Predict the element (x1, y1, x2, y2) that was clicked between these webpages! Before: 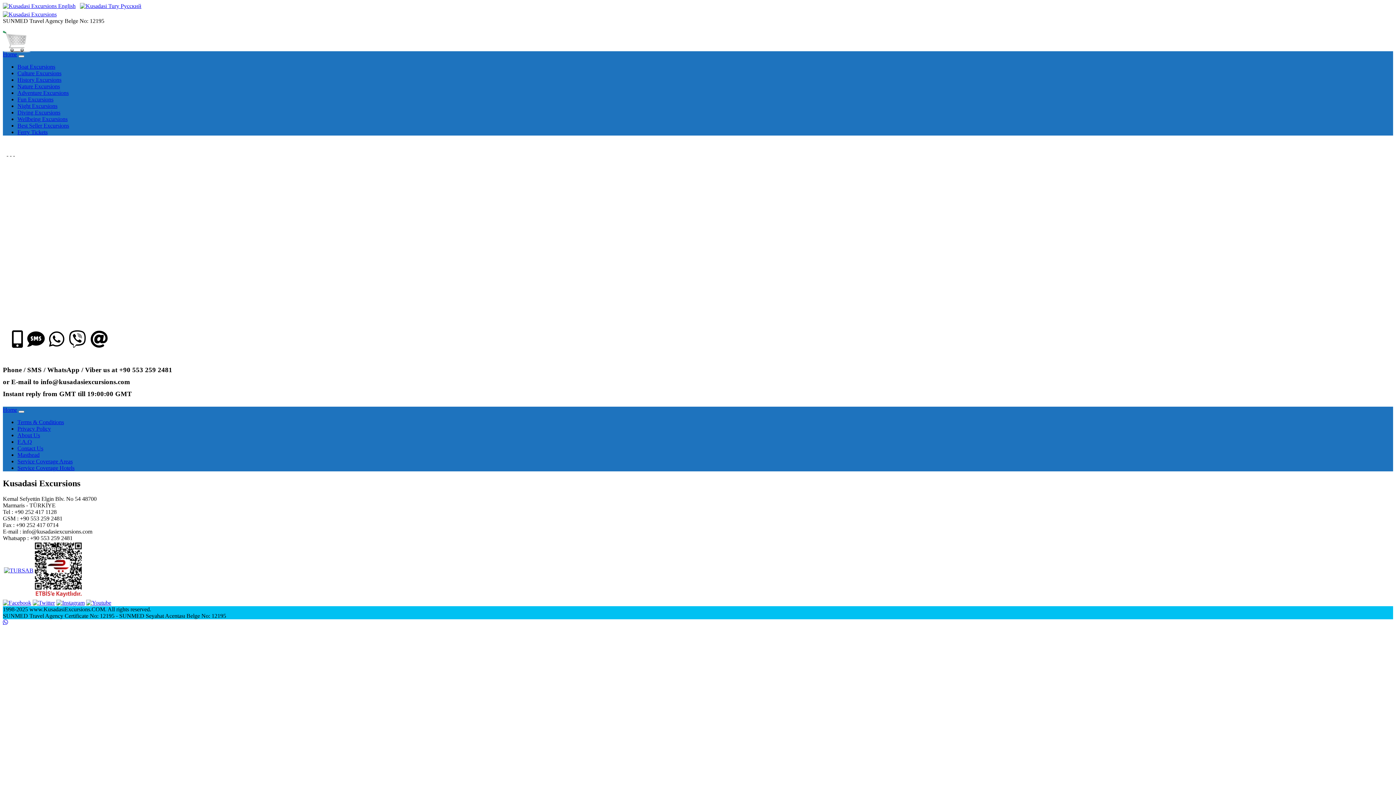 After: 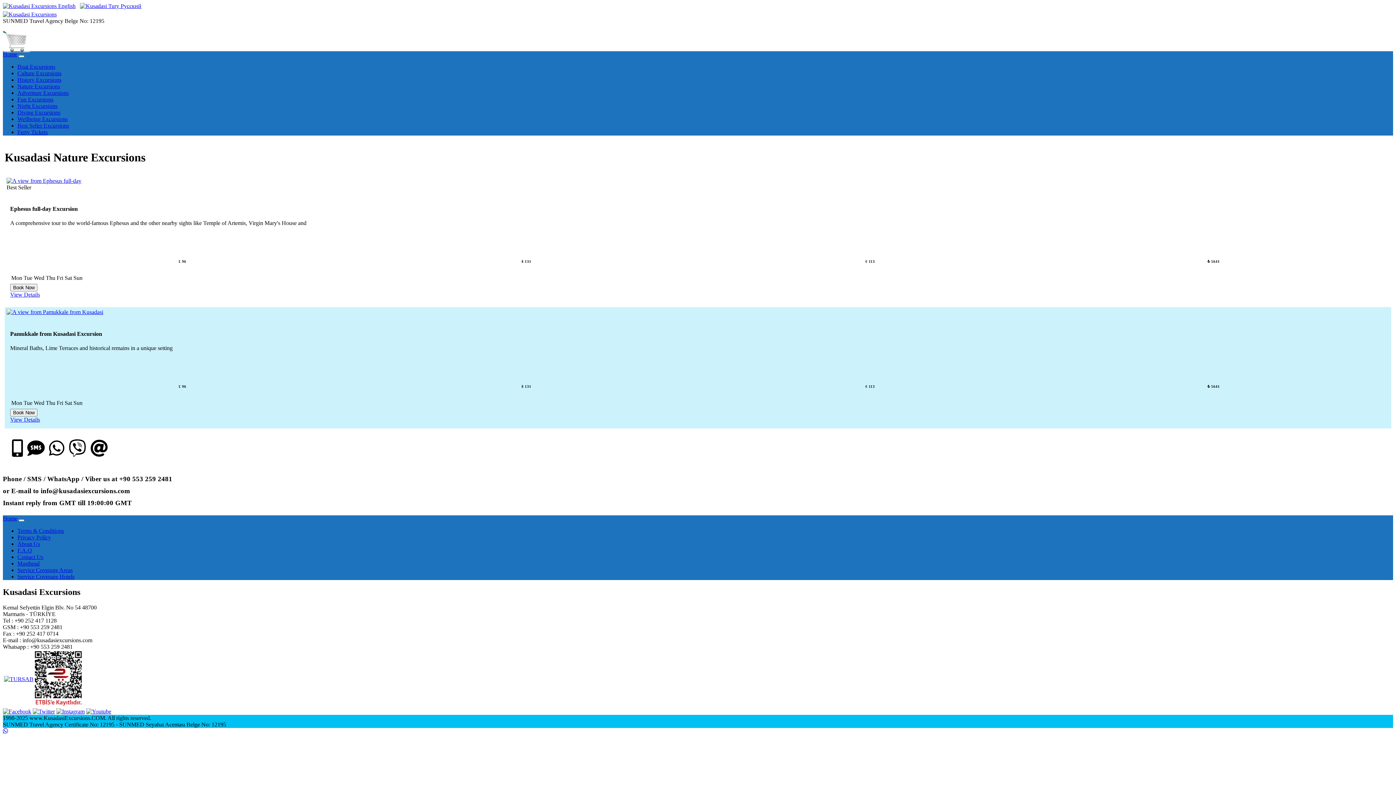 Action: label: Nature Excursions bbox: (17, 83, 60, 89)